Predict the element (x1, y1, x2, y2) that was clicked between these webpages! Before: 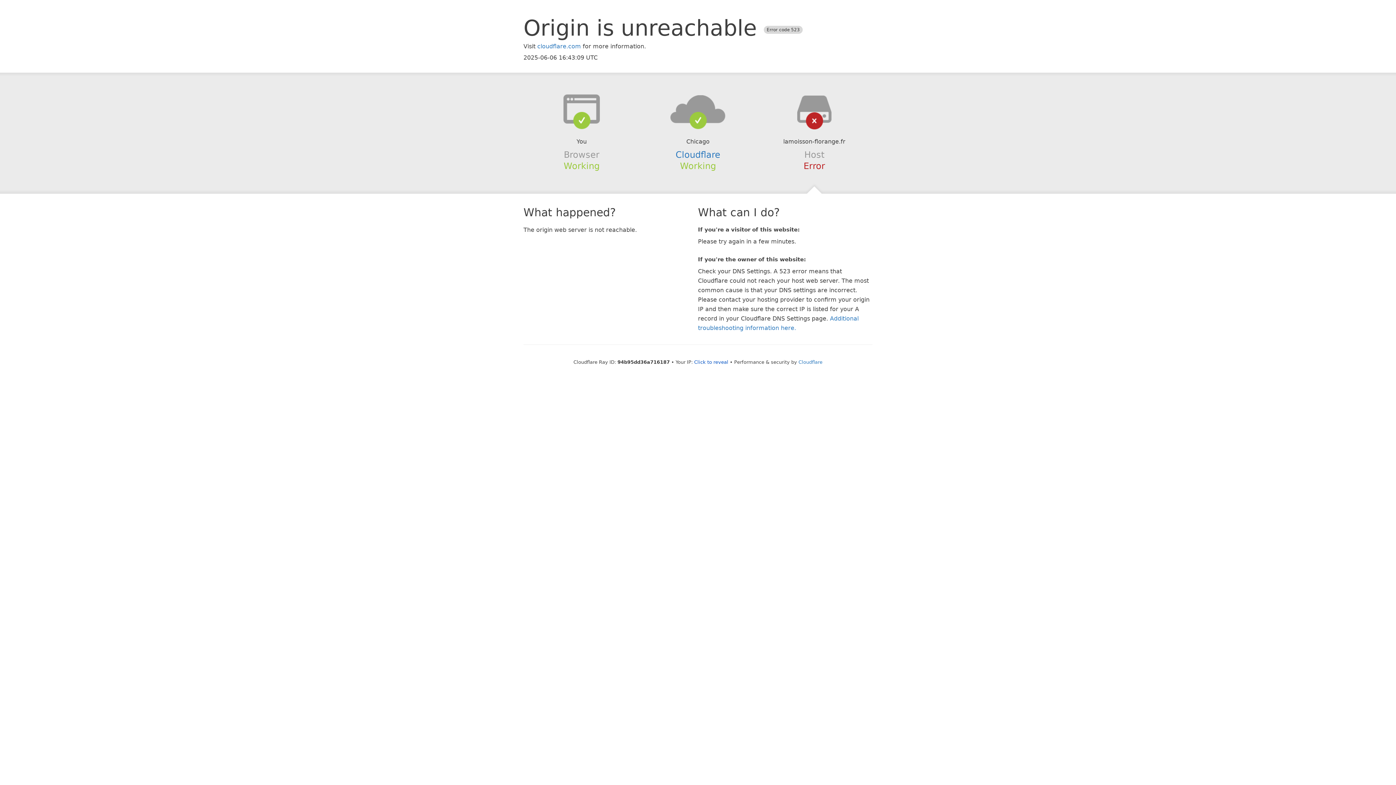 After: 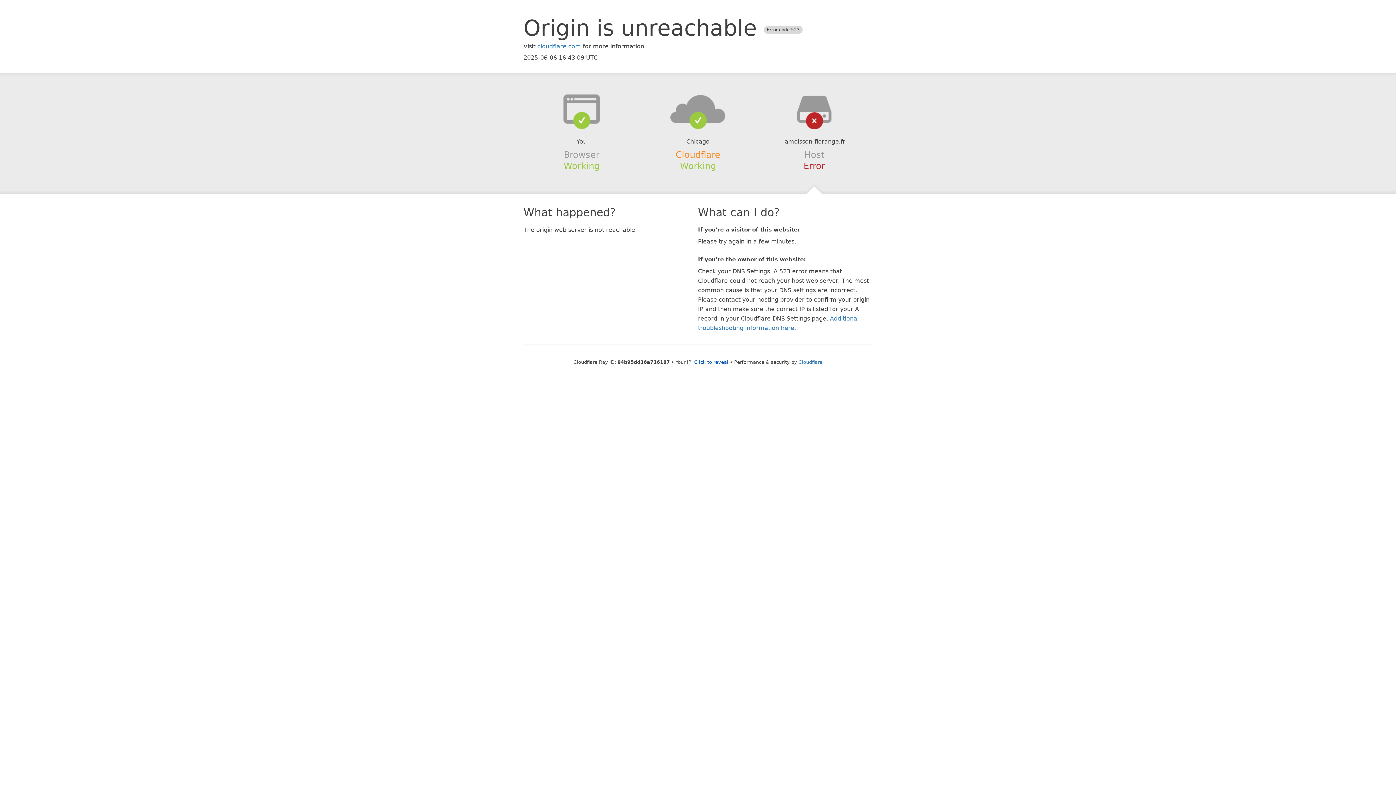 Action: bbox: (675, 149, 720, 159) label: Cloudflare